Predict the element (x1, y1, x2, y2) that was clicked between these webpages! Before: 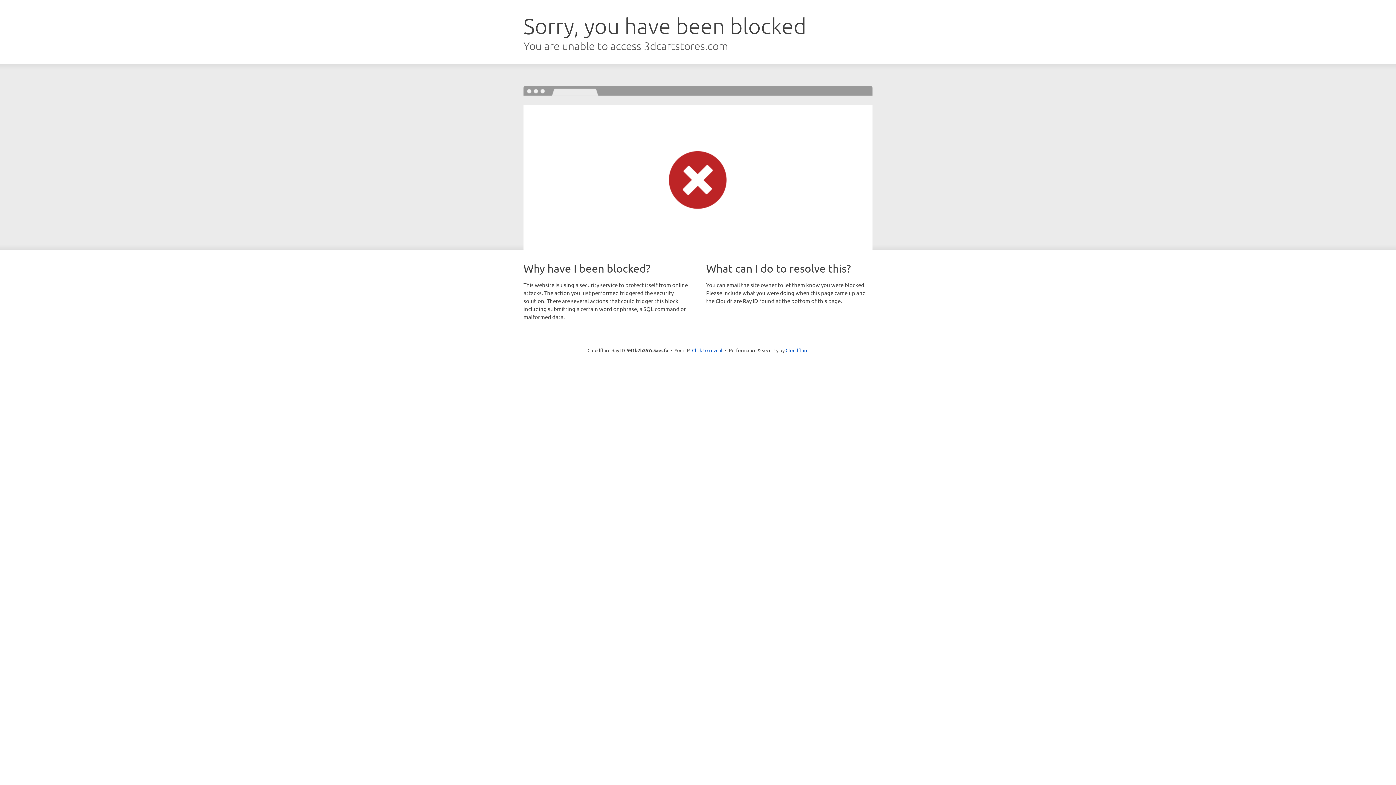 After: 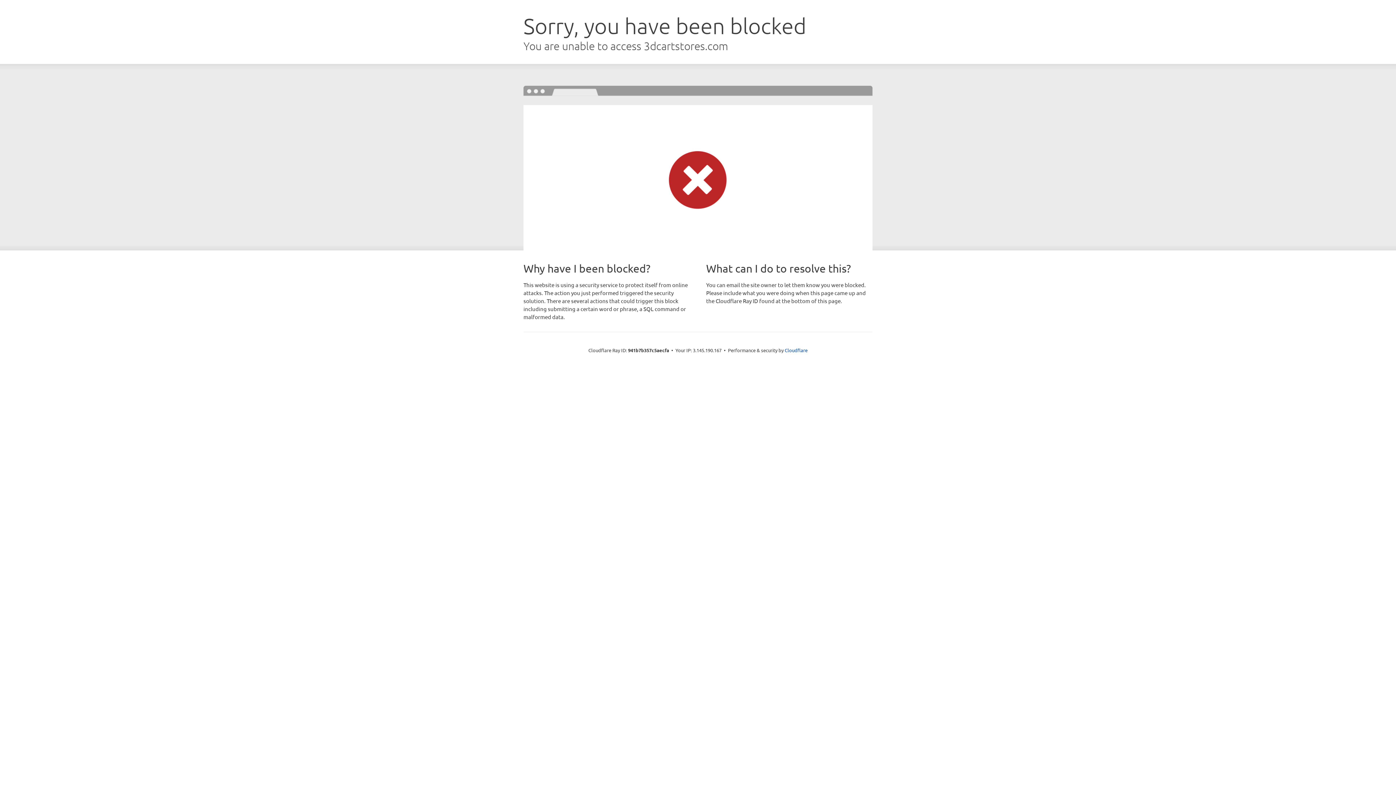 Action: bbox: (692, 346, 722, 353) label: Click to reveal